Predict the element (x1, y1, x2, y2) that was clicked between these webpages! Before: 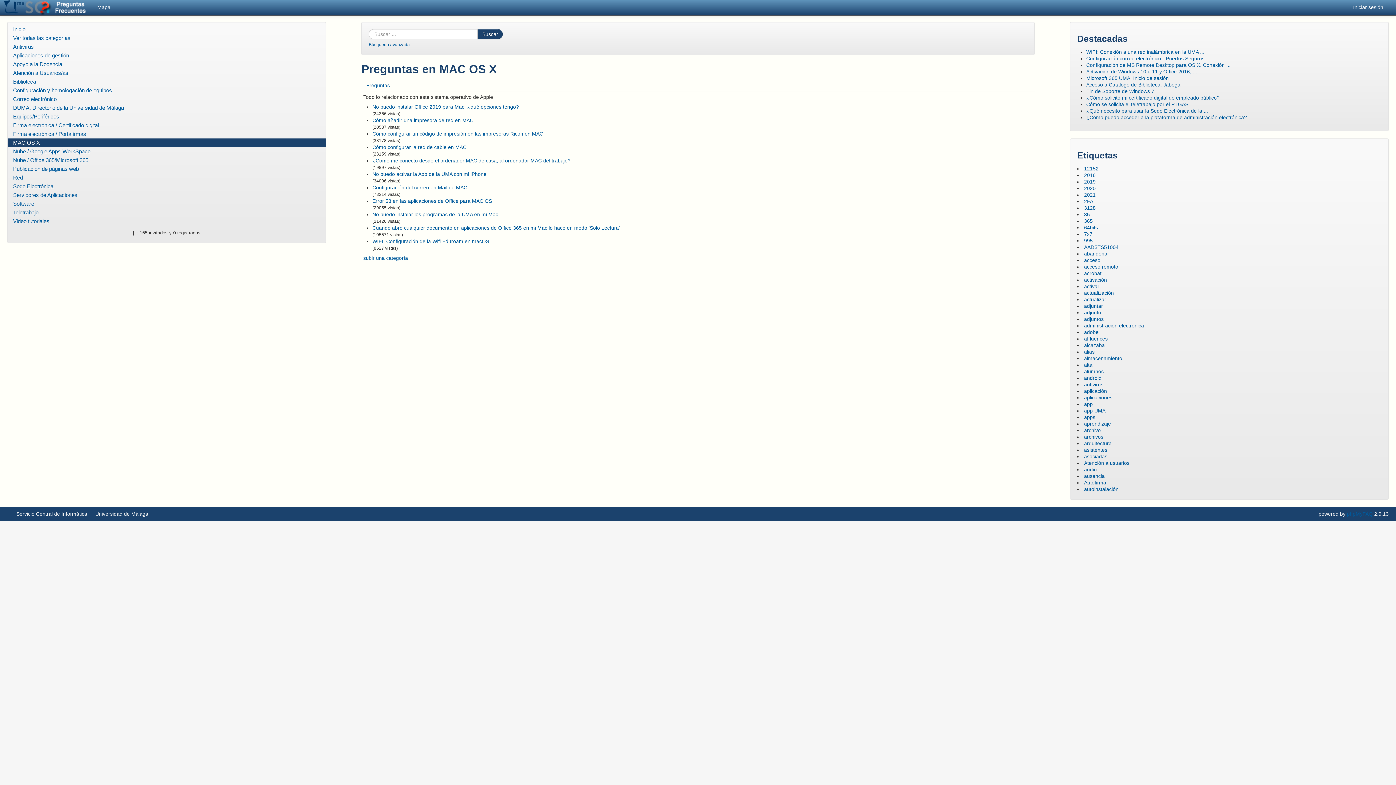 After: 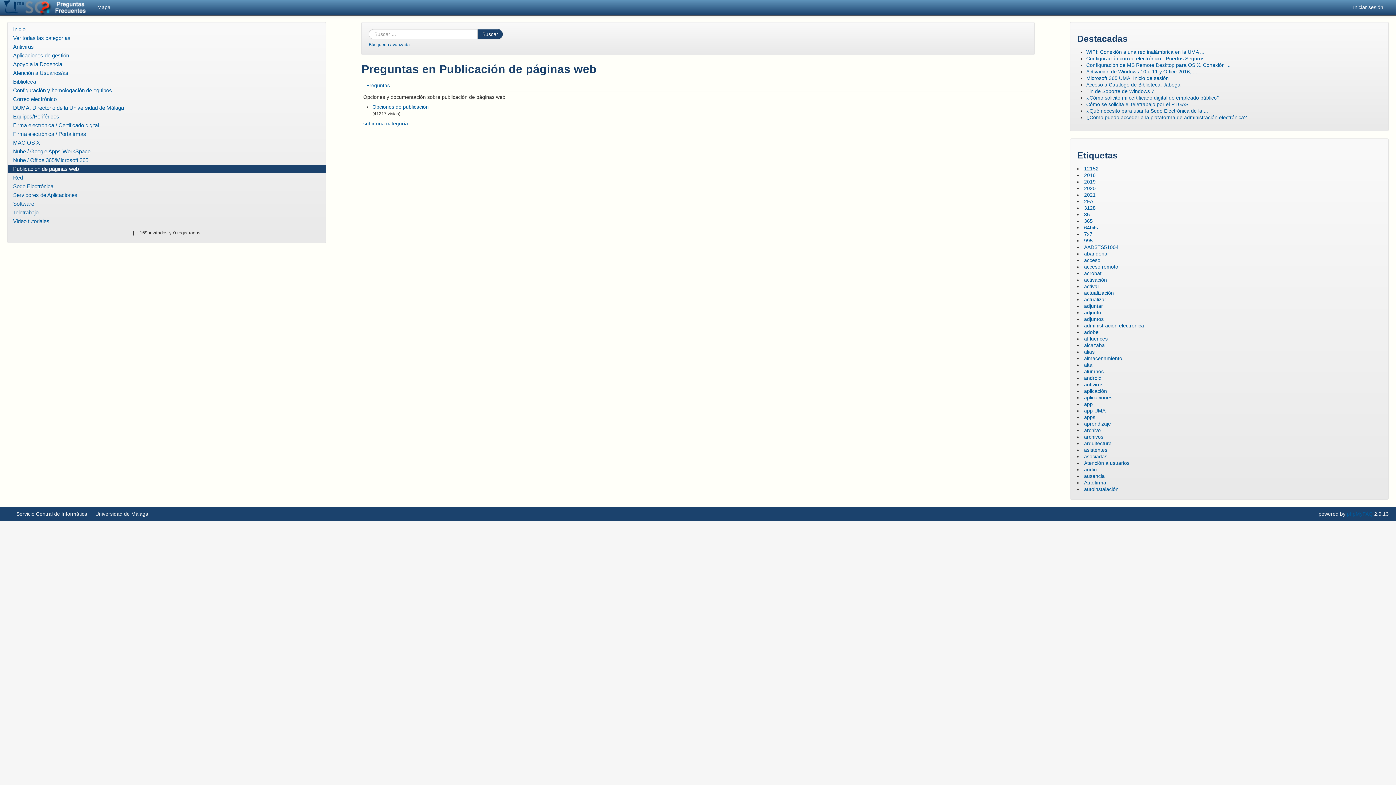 Action: label: Publicación de páginas web bbox: (7, 164, 325, 173)